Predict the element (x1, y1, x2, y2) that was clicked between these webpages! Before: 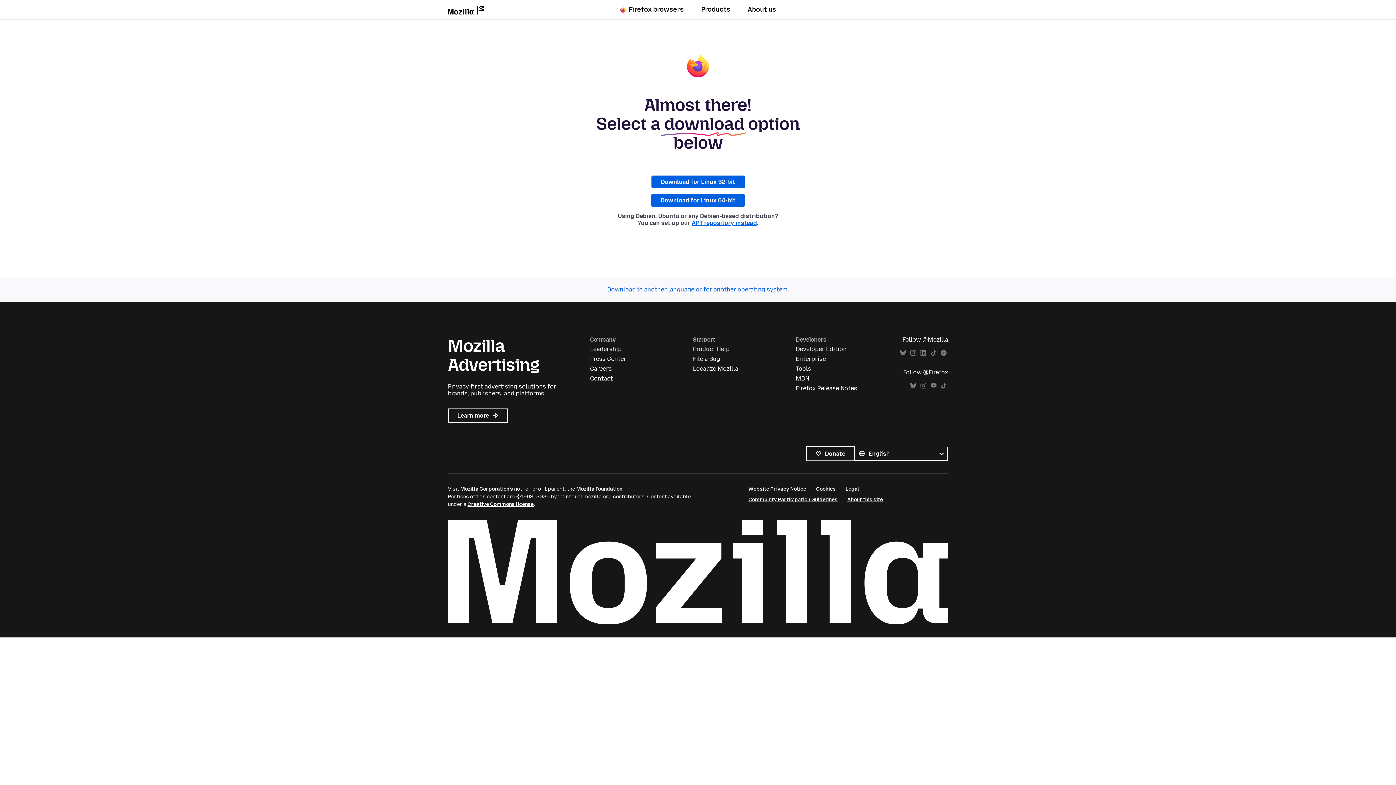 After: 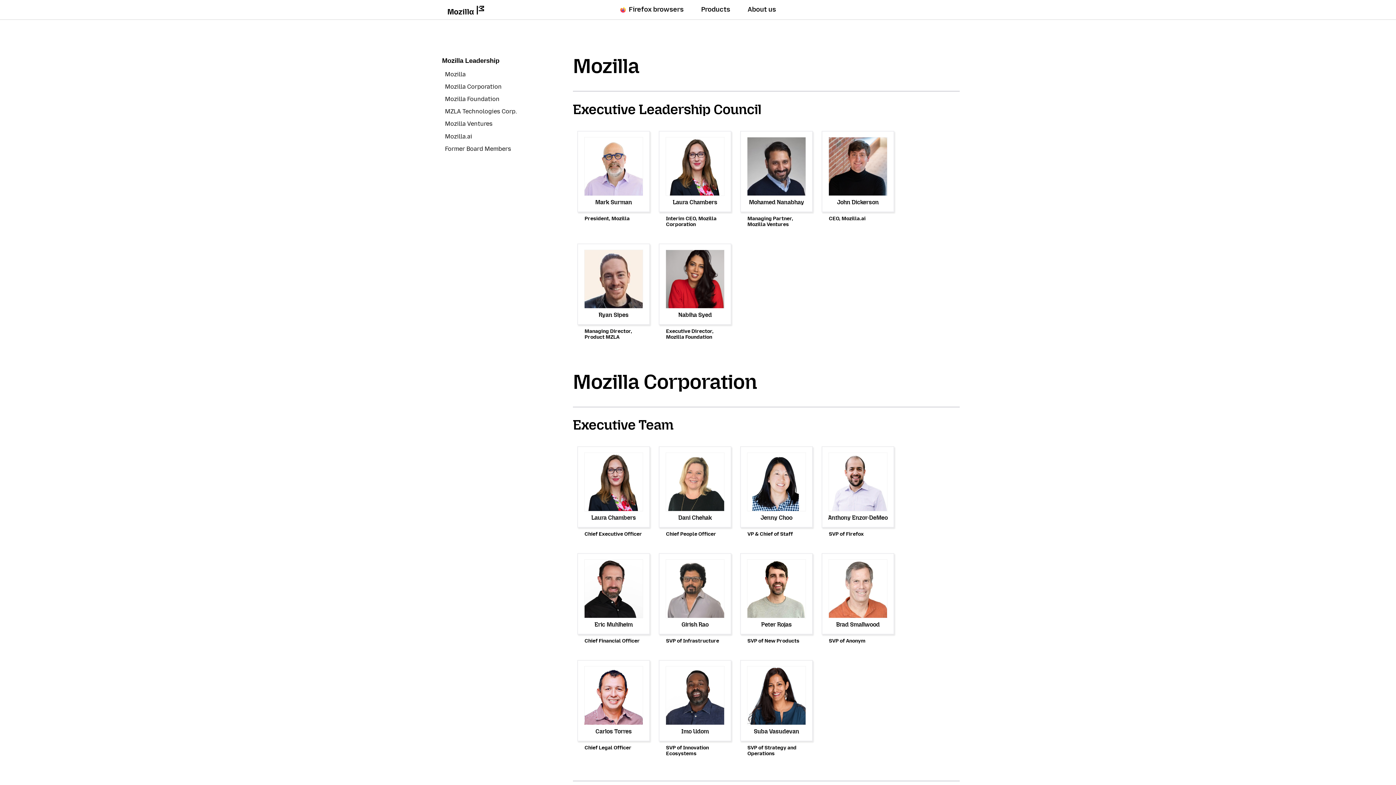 Action: bbox: (590, 345, 621, 352) label: Leadership